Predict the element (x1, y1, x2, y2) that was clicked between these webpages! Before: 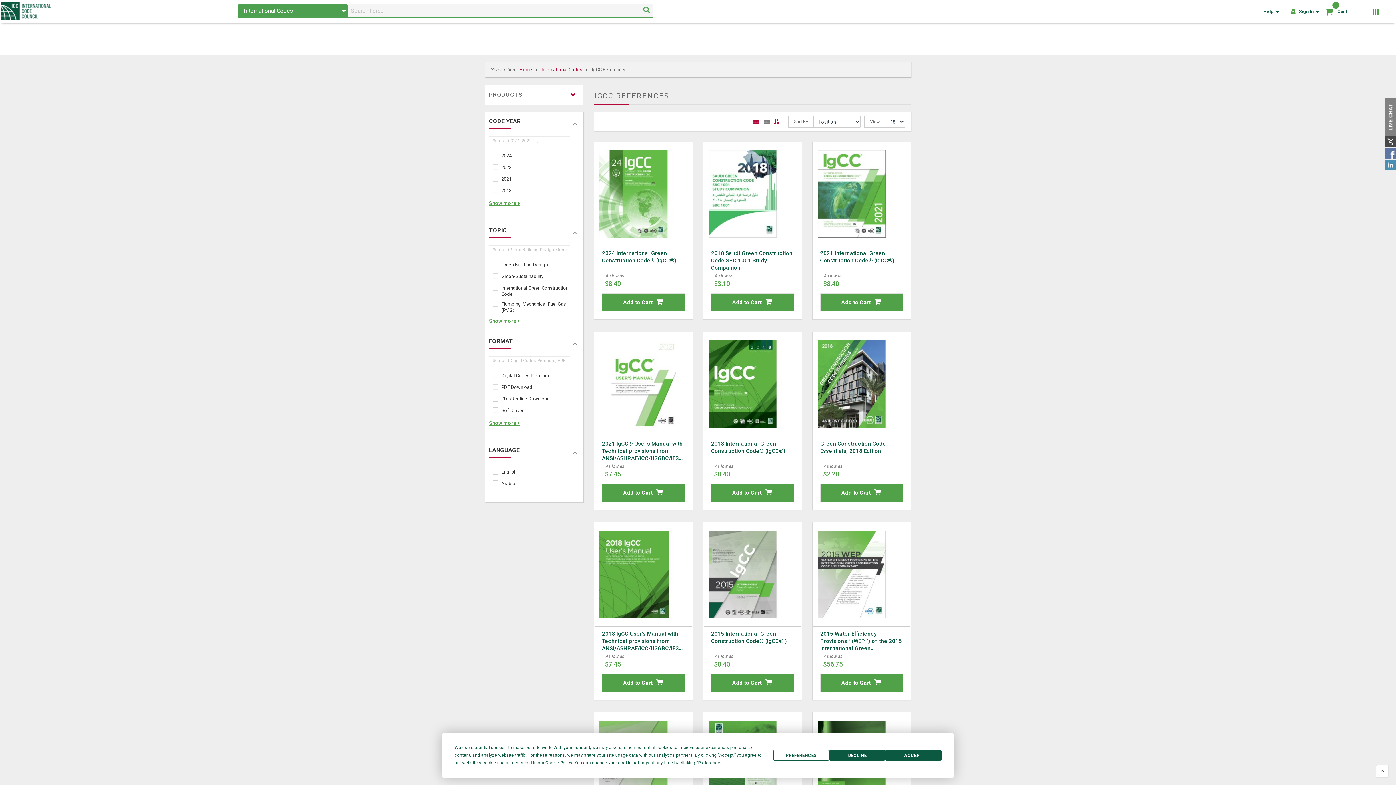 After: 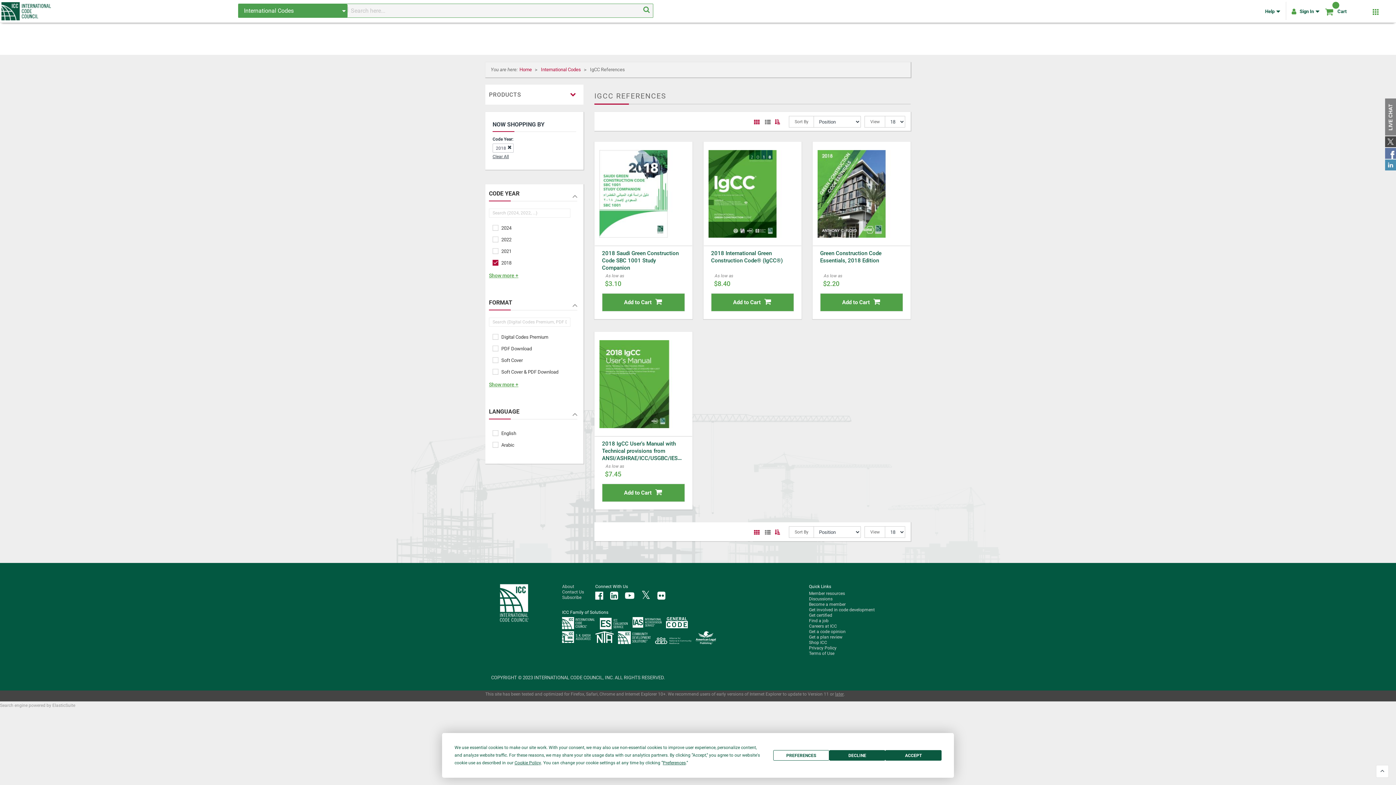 Action: bbox: (492, 187, 511, 194) label: 2018